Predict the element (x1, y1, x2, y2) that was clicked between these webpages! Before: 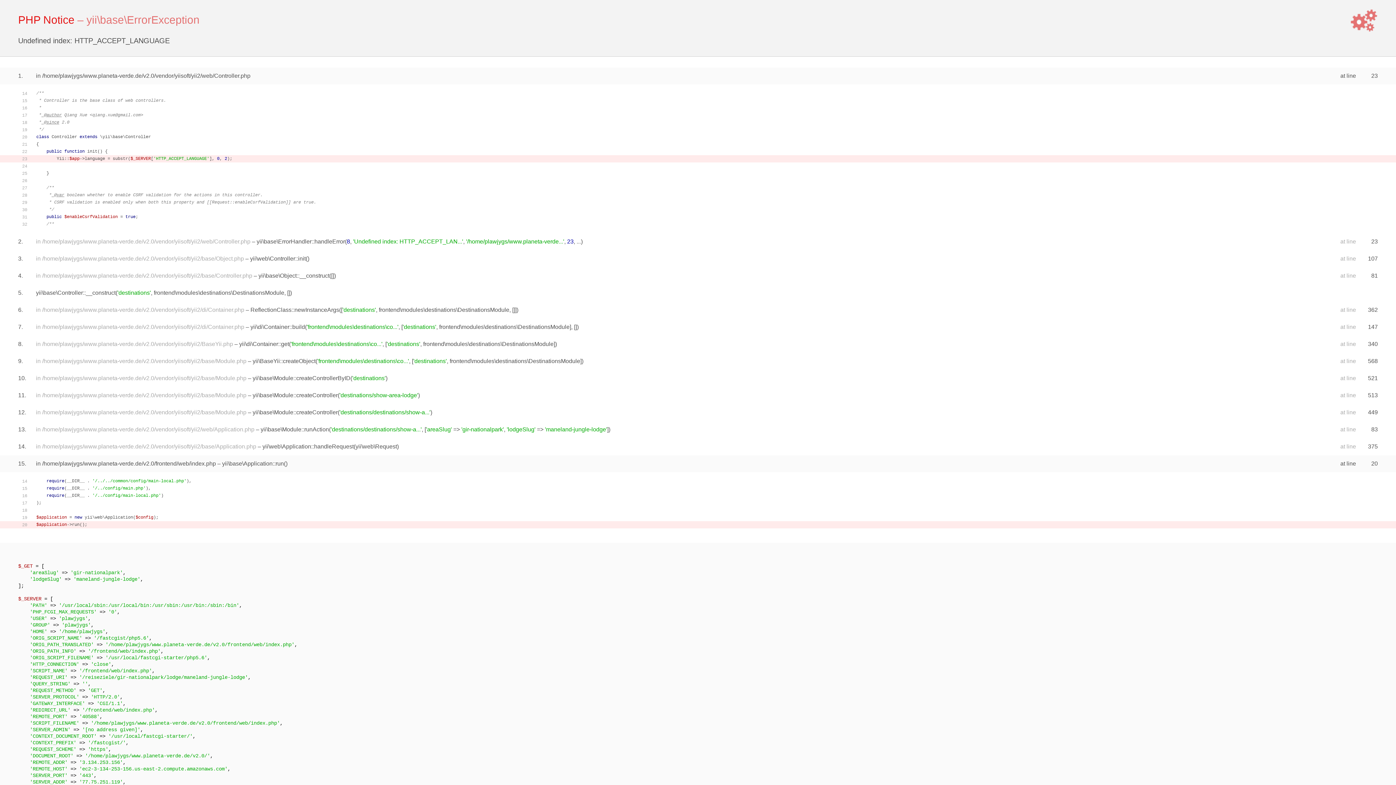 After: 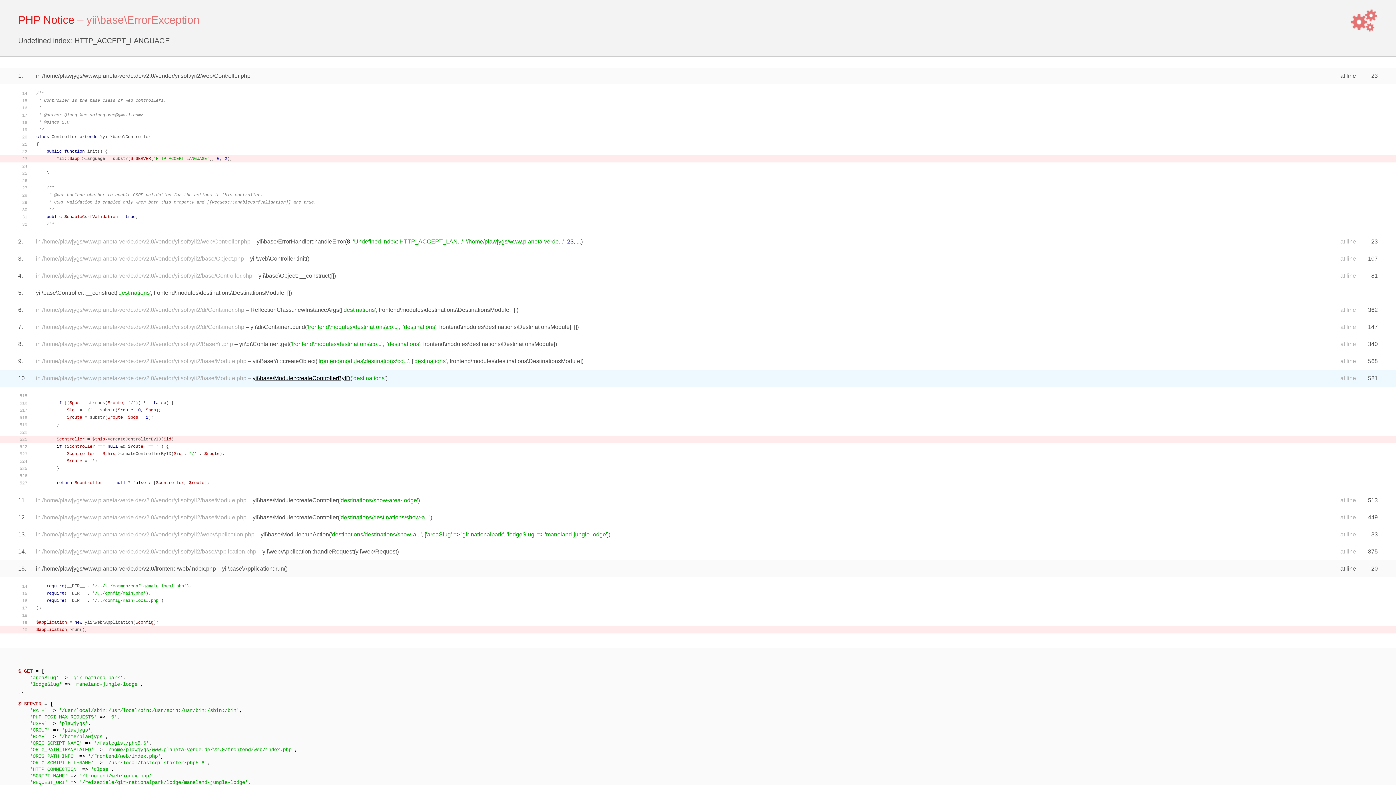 Action: label: yii\base\Module::createControllerByID bbox: (252, 375, 350, 381)